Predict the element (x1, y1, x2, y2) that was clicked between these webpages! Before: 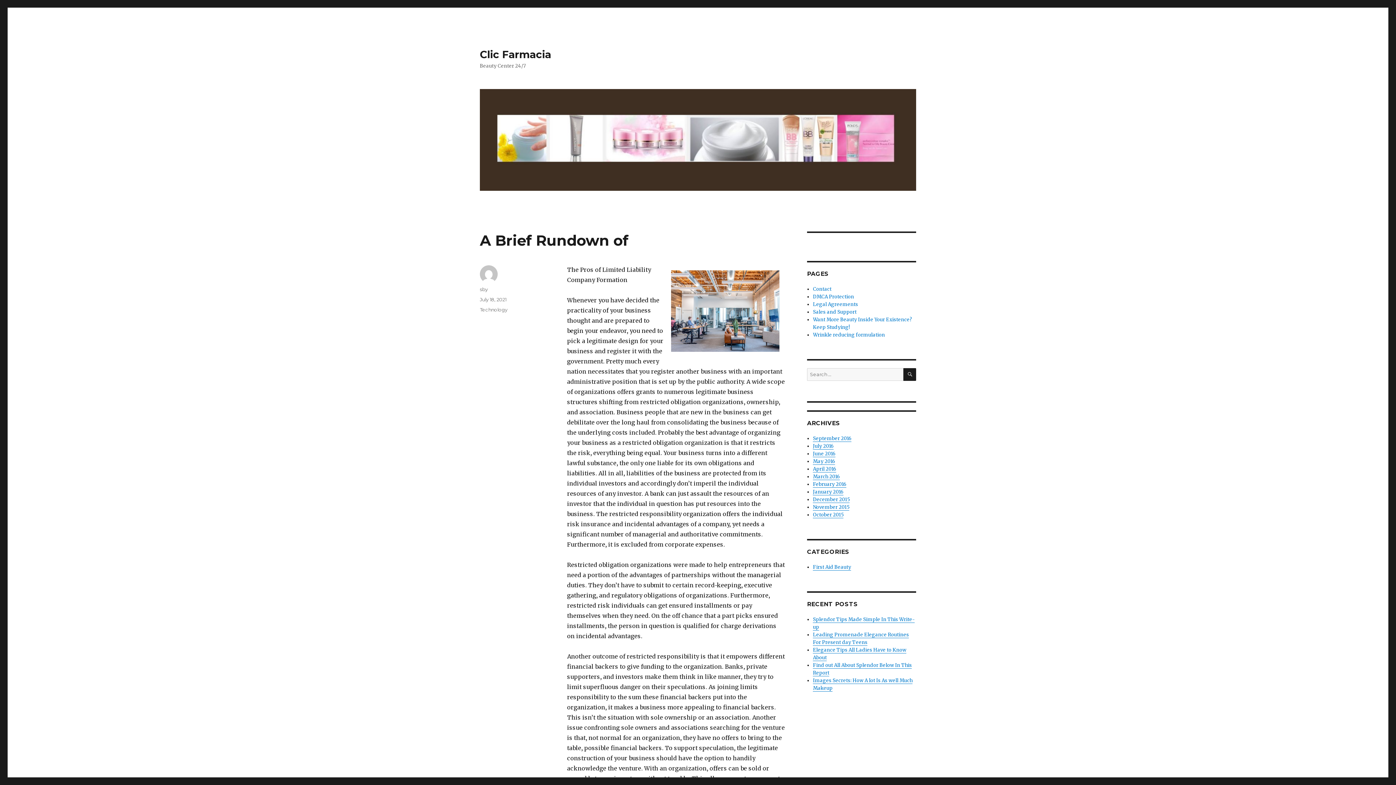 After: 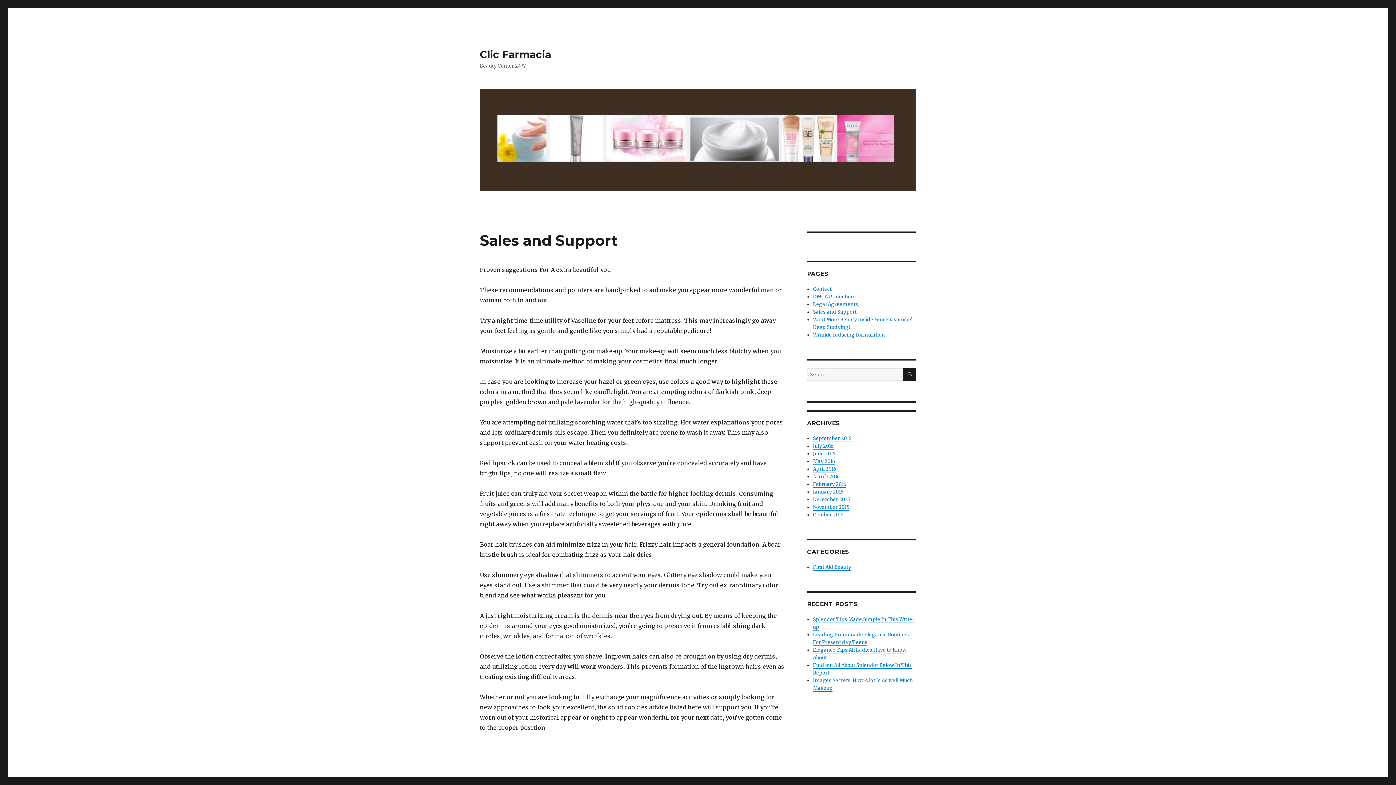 Action: label: Sales and Support bbox: (813, 309, 856, 315)